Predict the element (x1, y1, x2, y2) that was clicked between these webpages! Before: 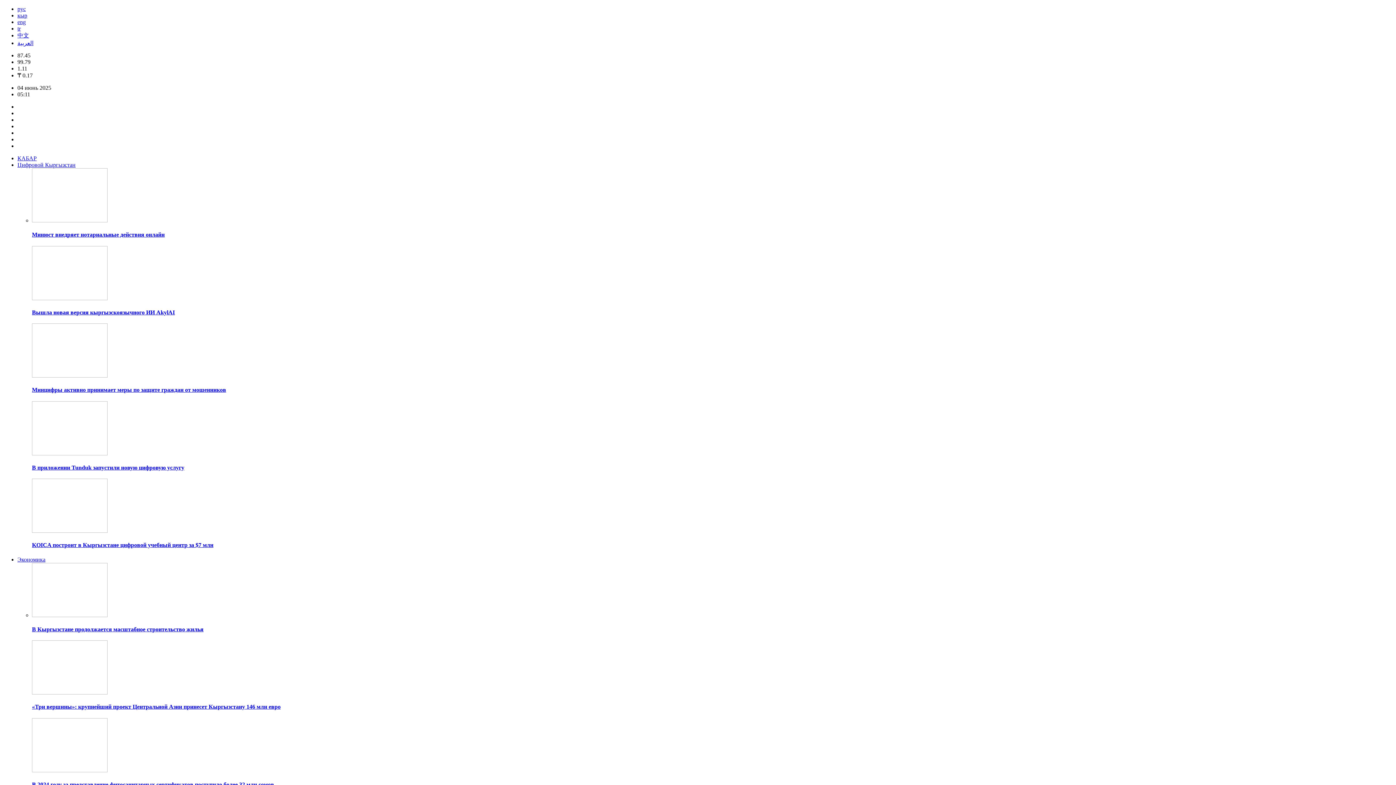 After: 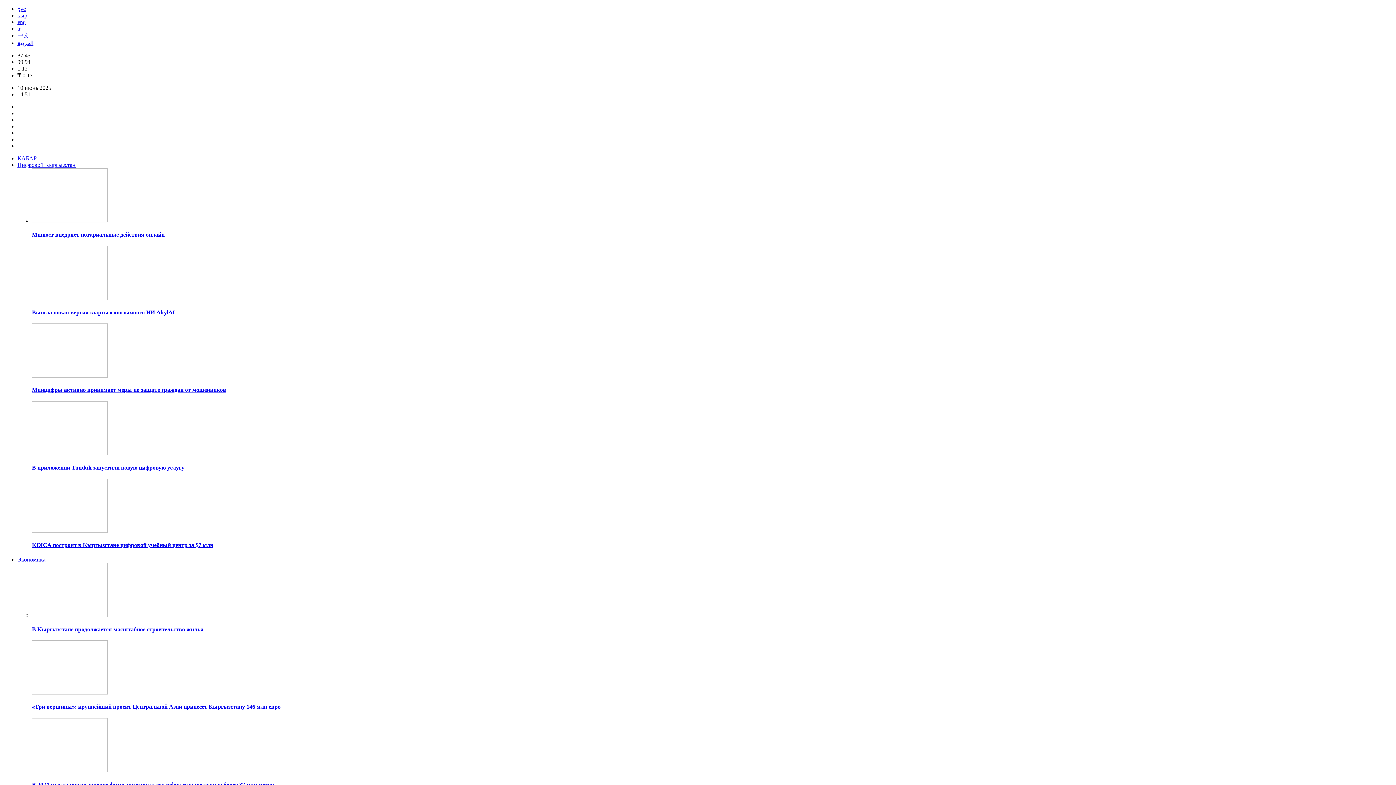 Action: label: рус bbox: (17, 5, 25, 12)